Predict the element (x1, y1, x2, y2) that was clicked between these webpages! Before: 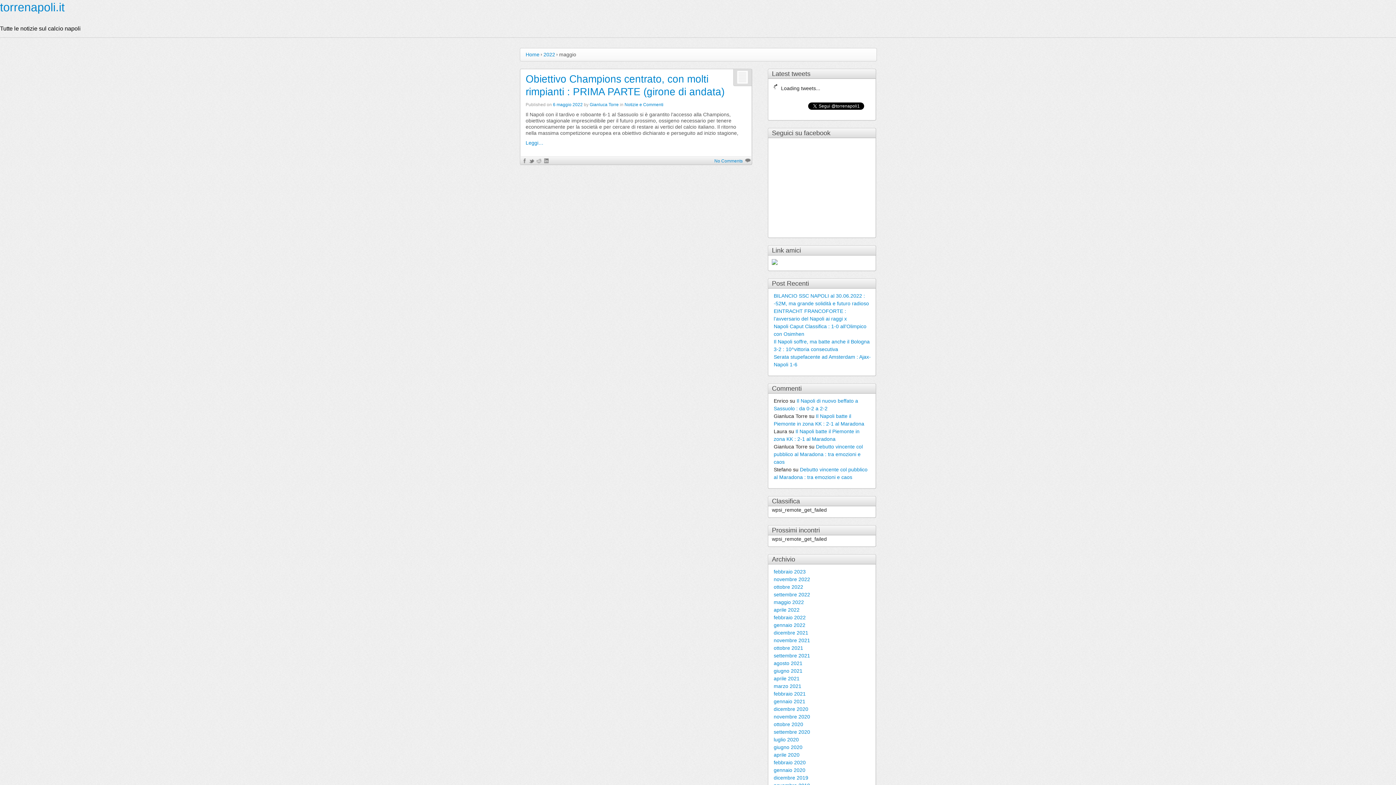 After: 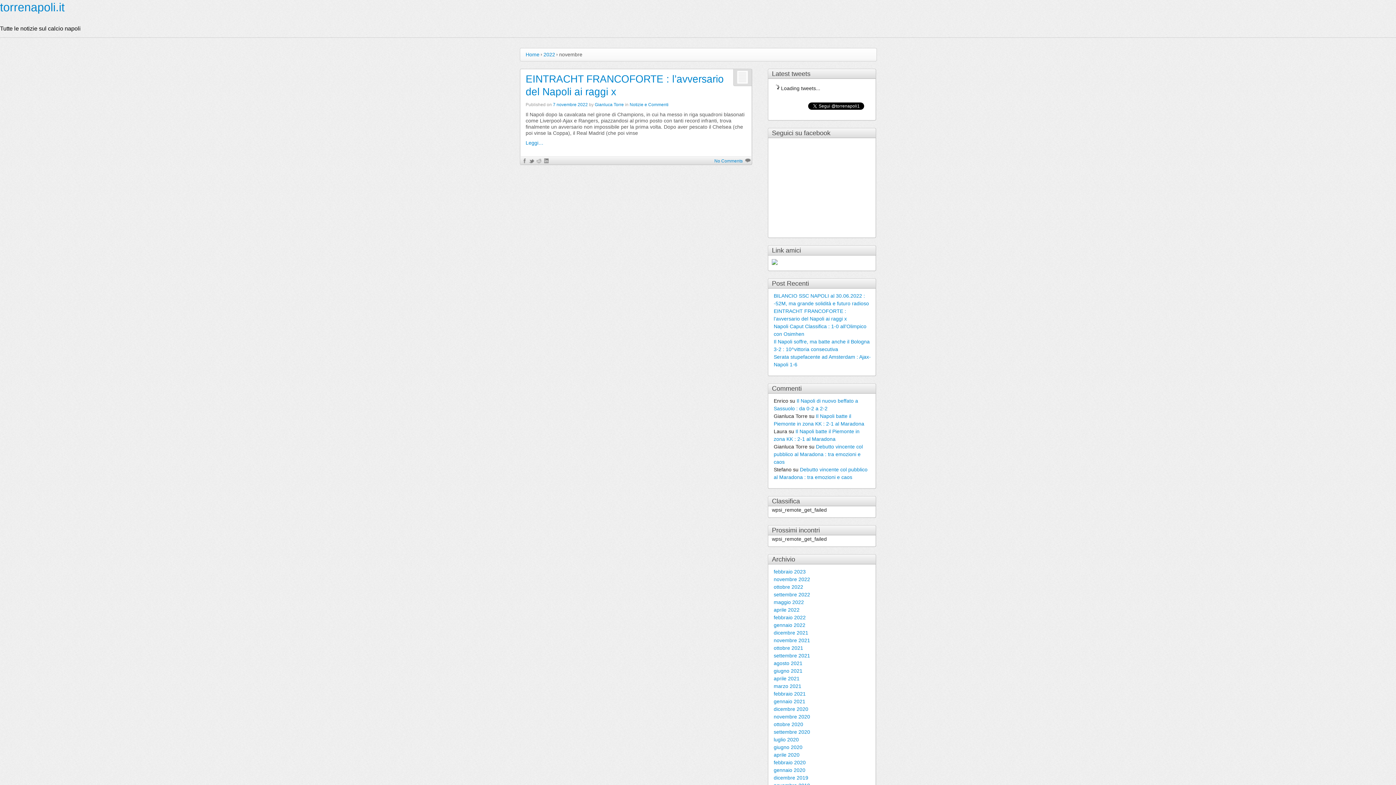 Action: label: novembre 2022 bbox: (773, 576, 810, 582)